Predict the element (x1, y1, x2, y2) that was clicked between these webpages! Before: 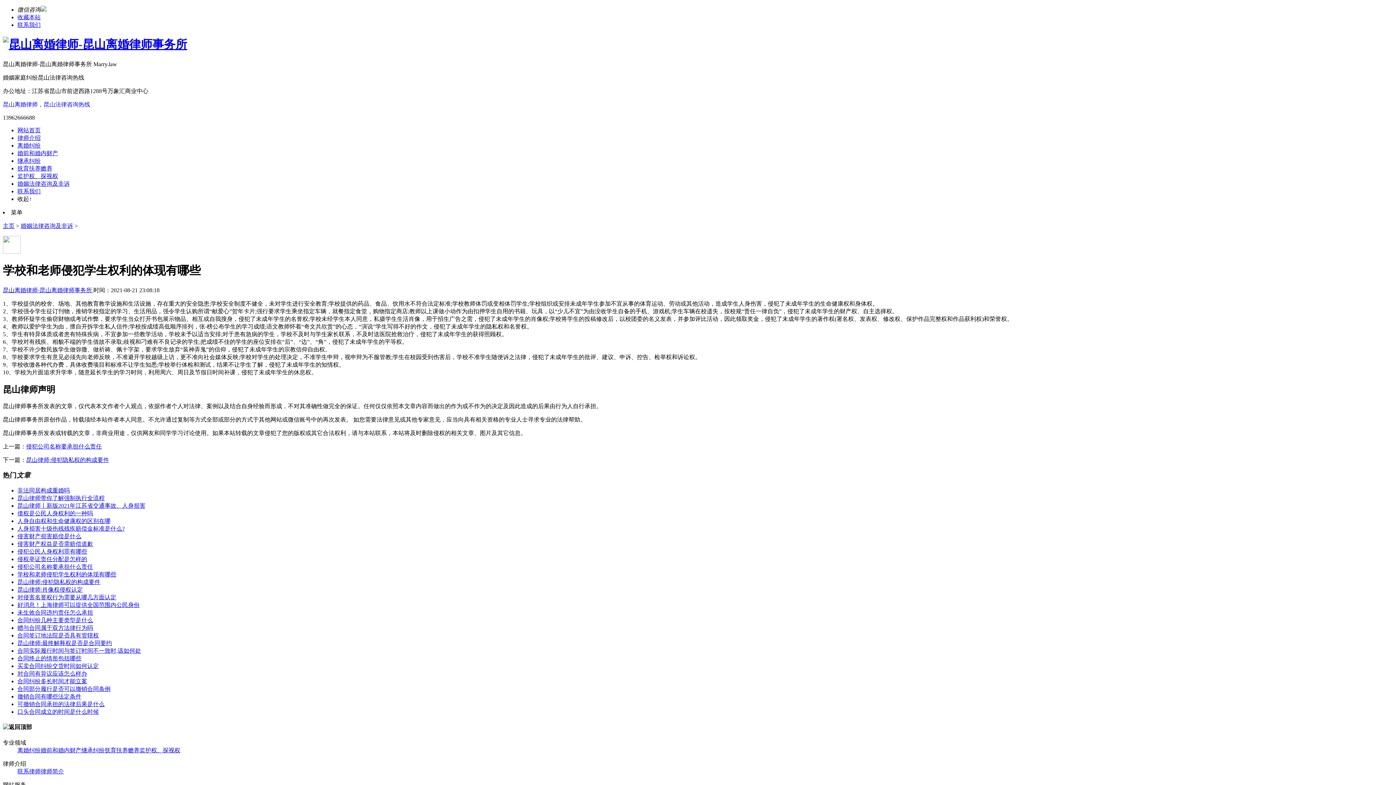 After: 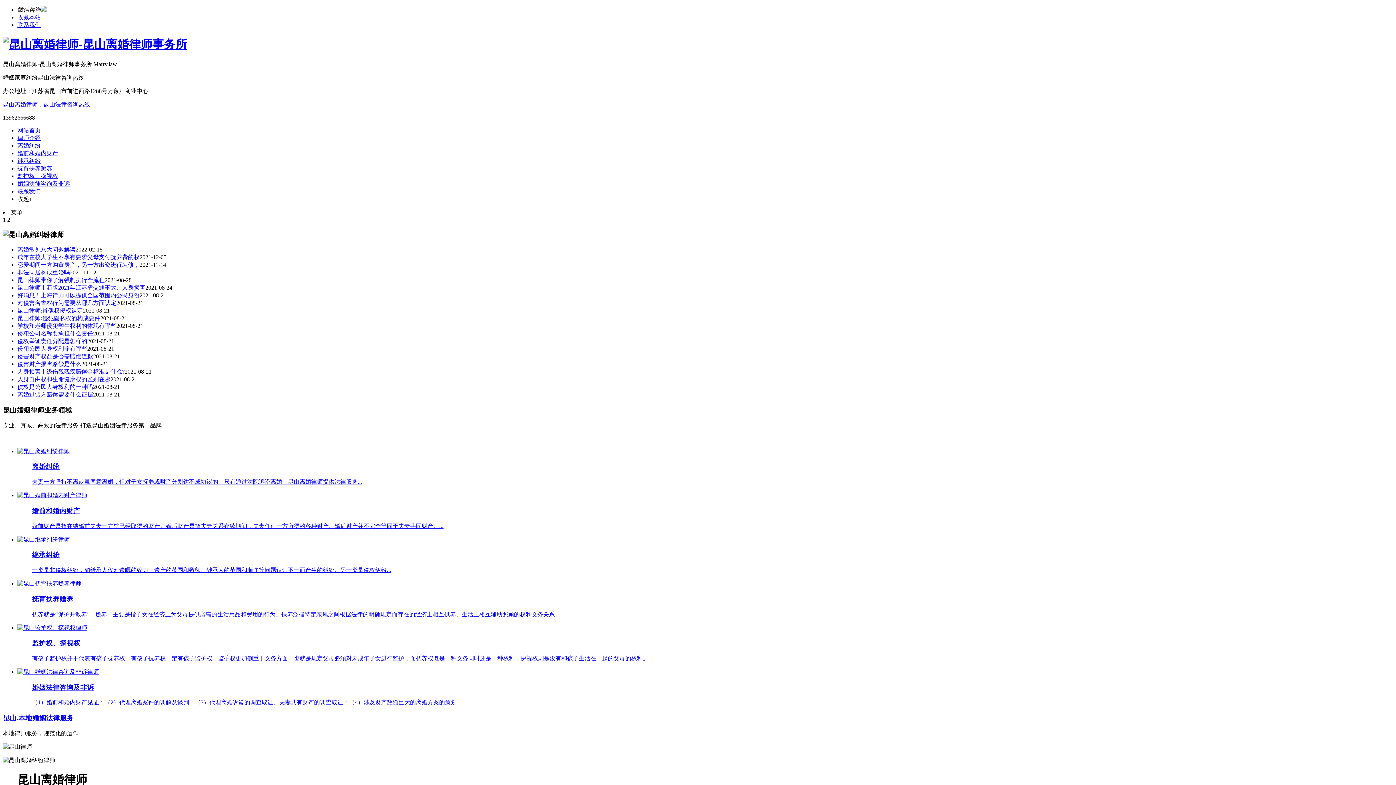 Action: bbox: (2, 37, 187, 51)